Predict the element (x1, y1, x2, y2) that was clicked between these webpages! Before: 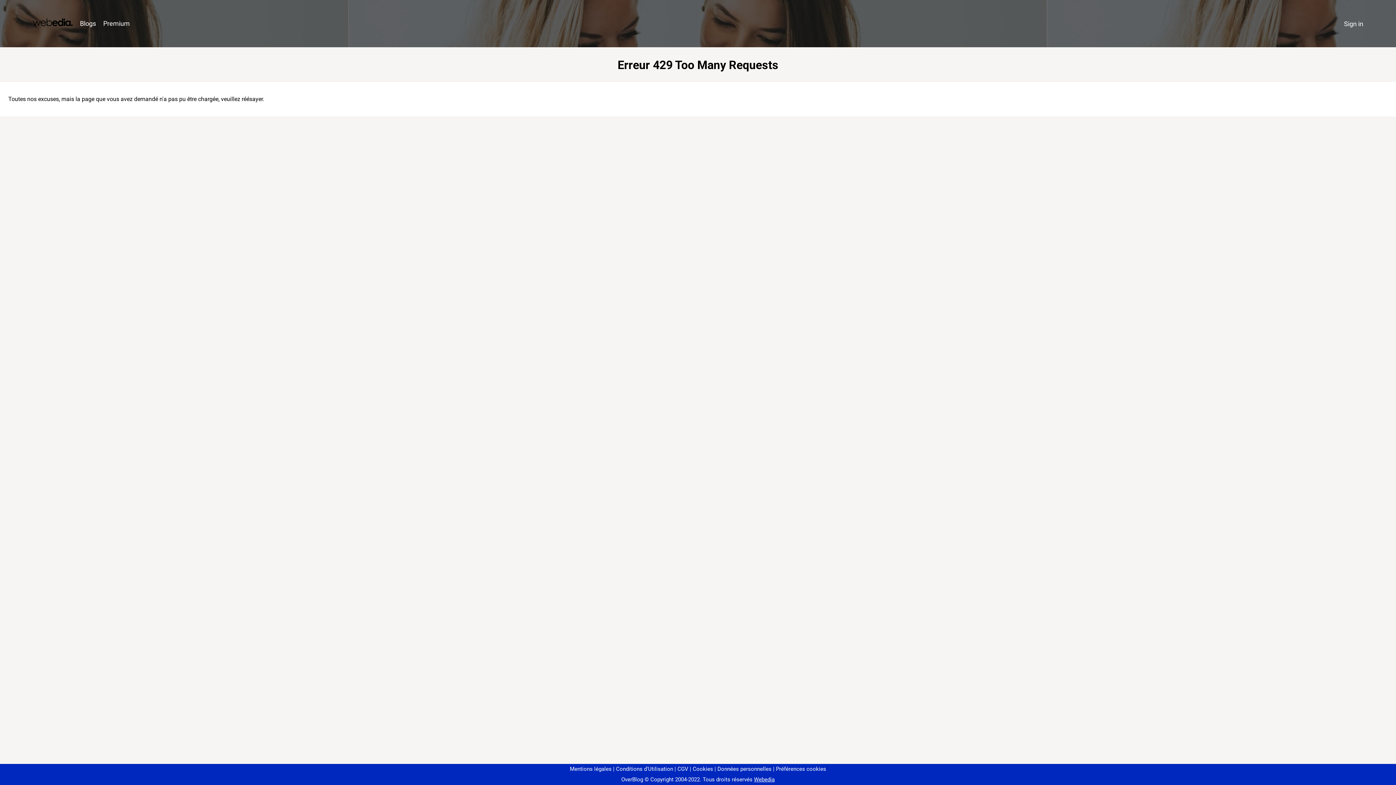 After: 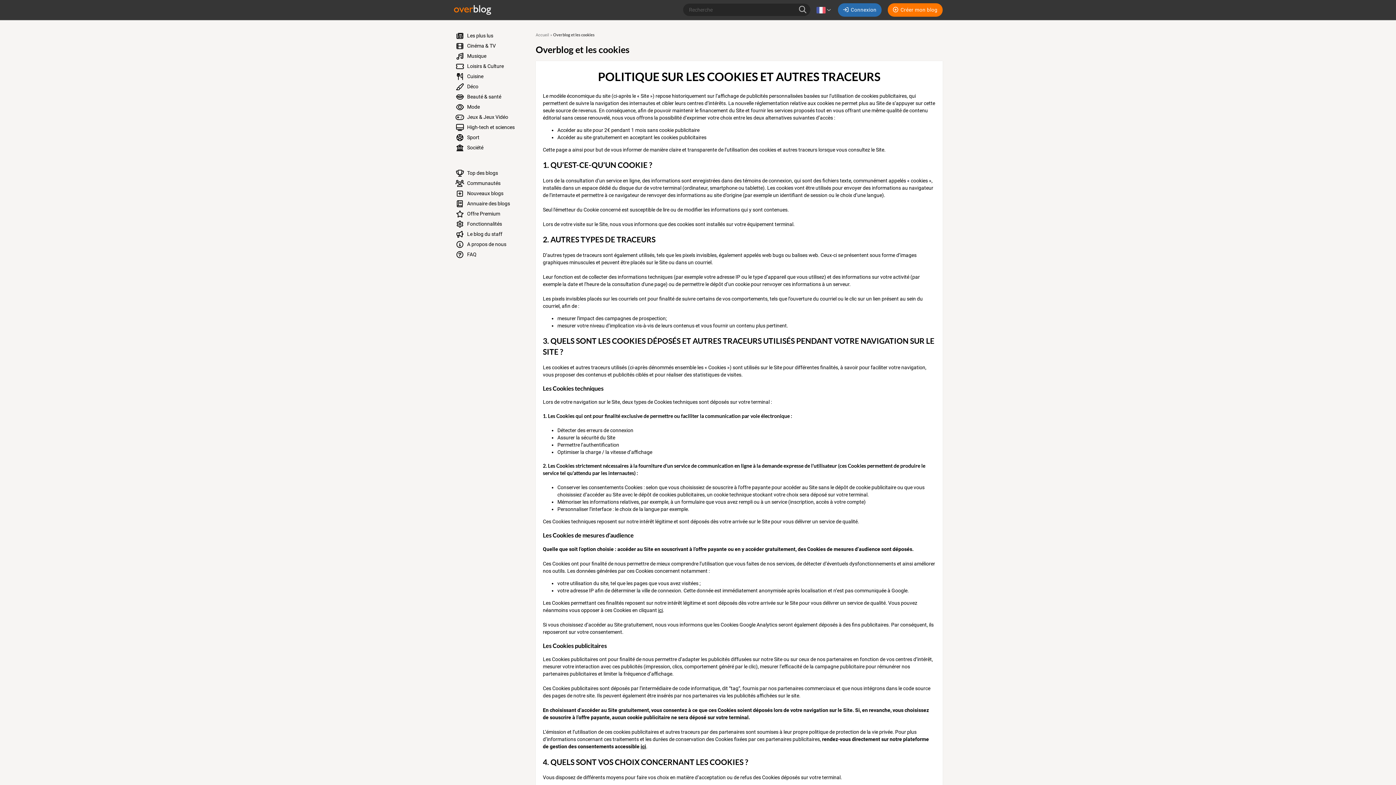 Action: label: Cookies bbox: (690, 766, 713, 772)